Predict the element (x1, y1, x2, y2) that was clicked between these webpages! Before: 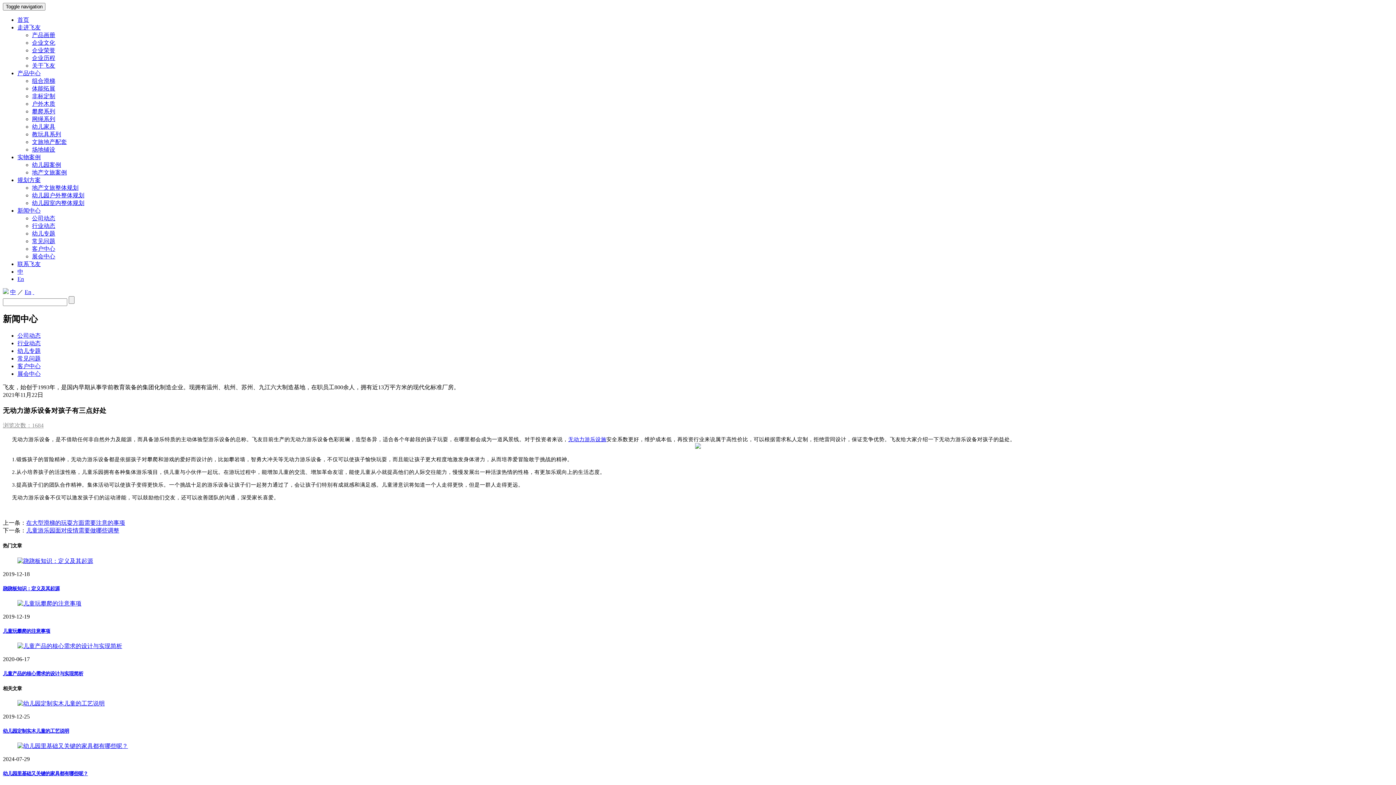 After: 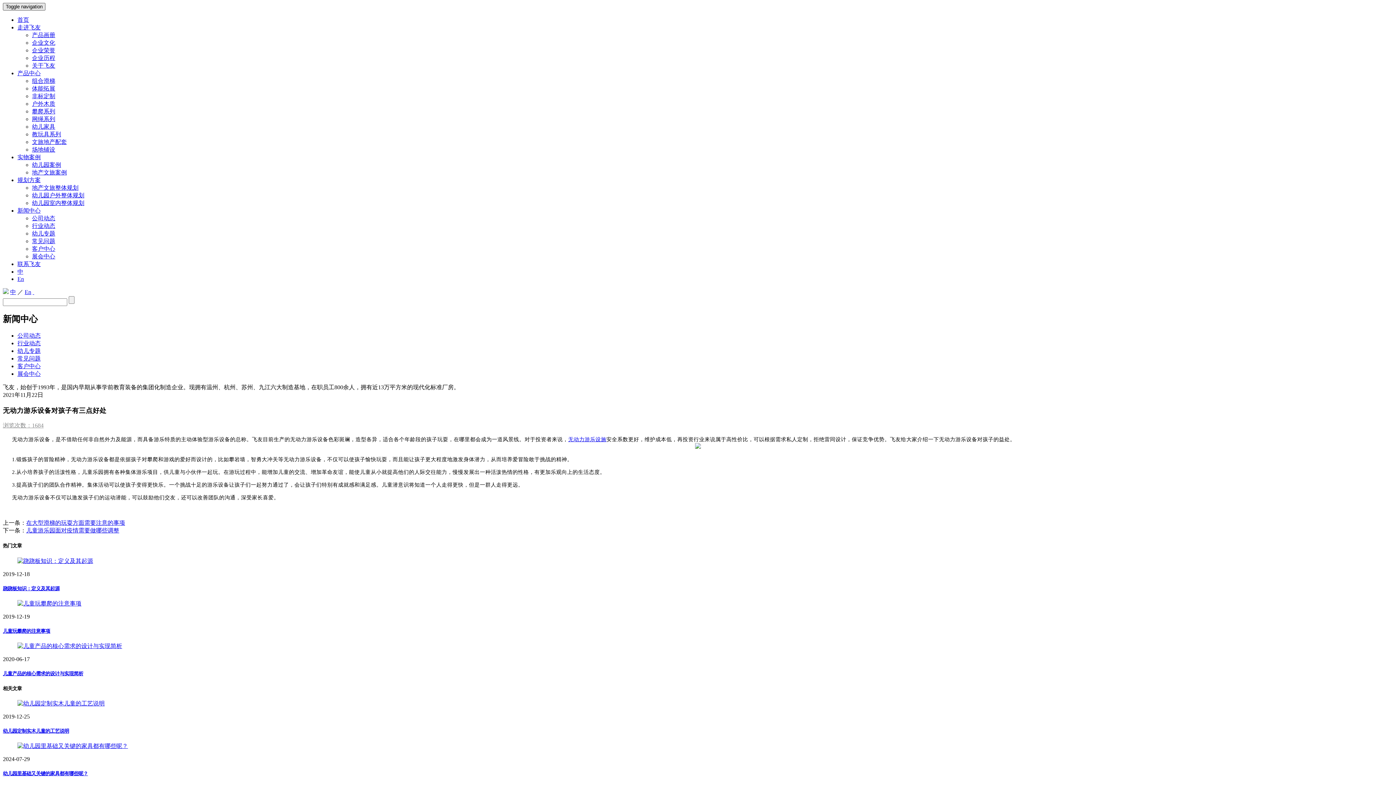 Action: bbox: (2, 2, 45, 10) label: Toggle navigation